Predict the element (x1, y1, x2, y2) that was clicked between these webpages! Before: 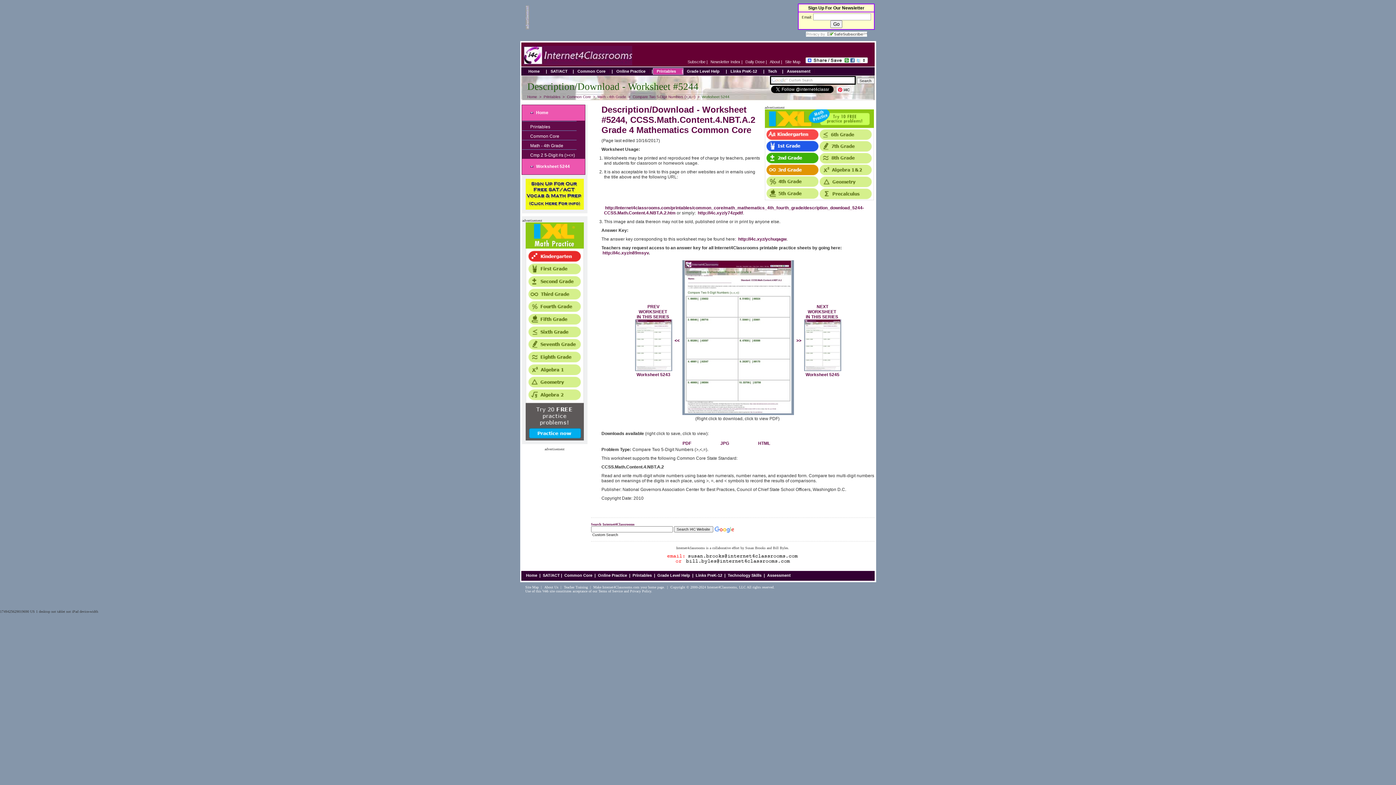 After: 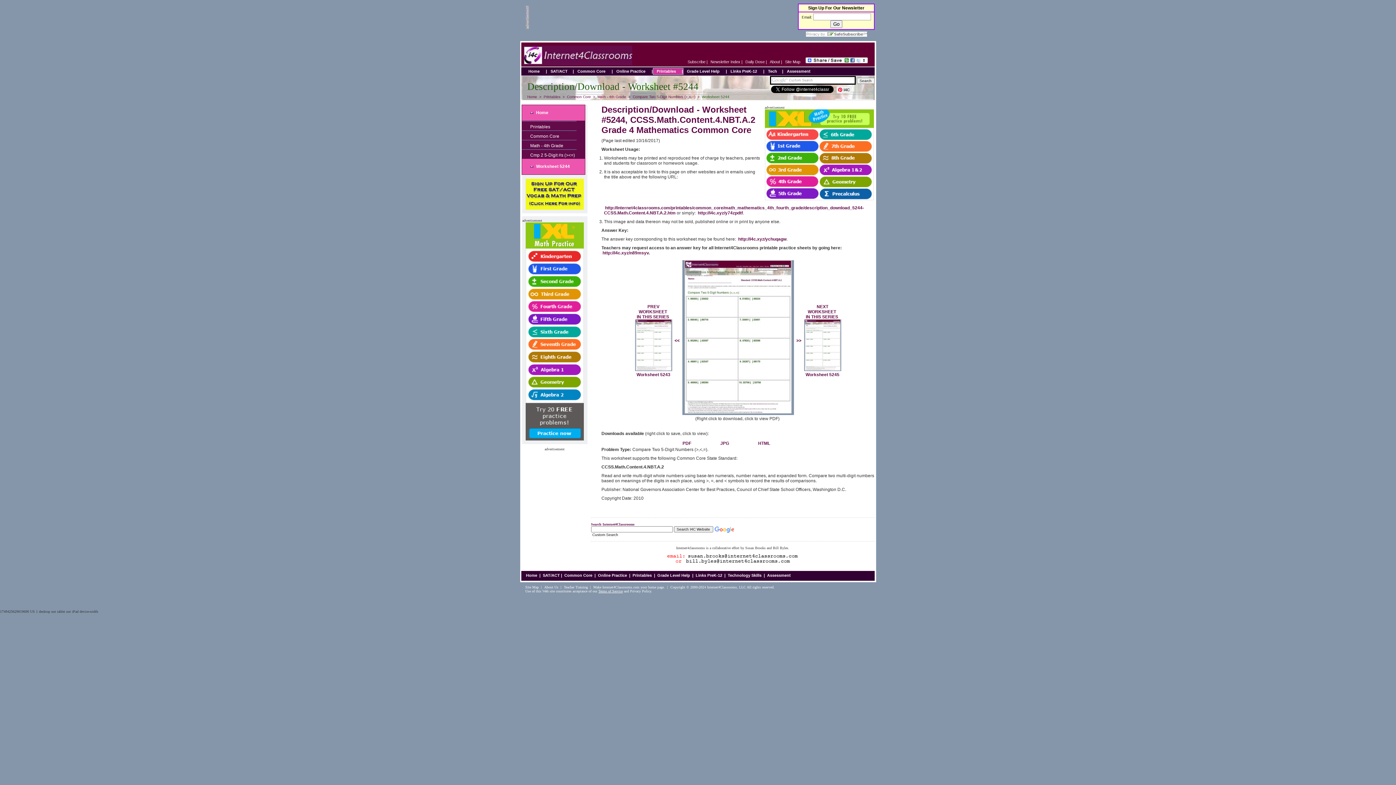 Action: bbox: (598, 589, 622, 593) label: Terms of Service